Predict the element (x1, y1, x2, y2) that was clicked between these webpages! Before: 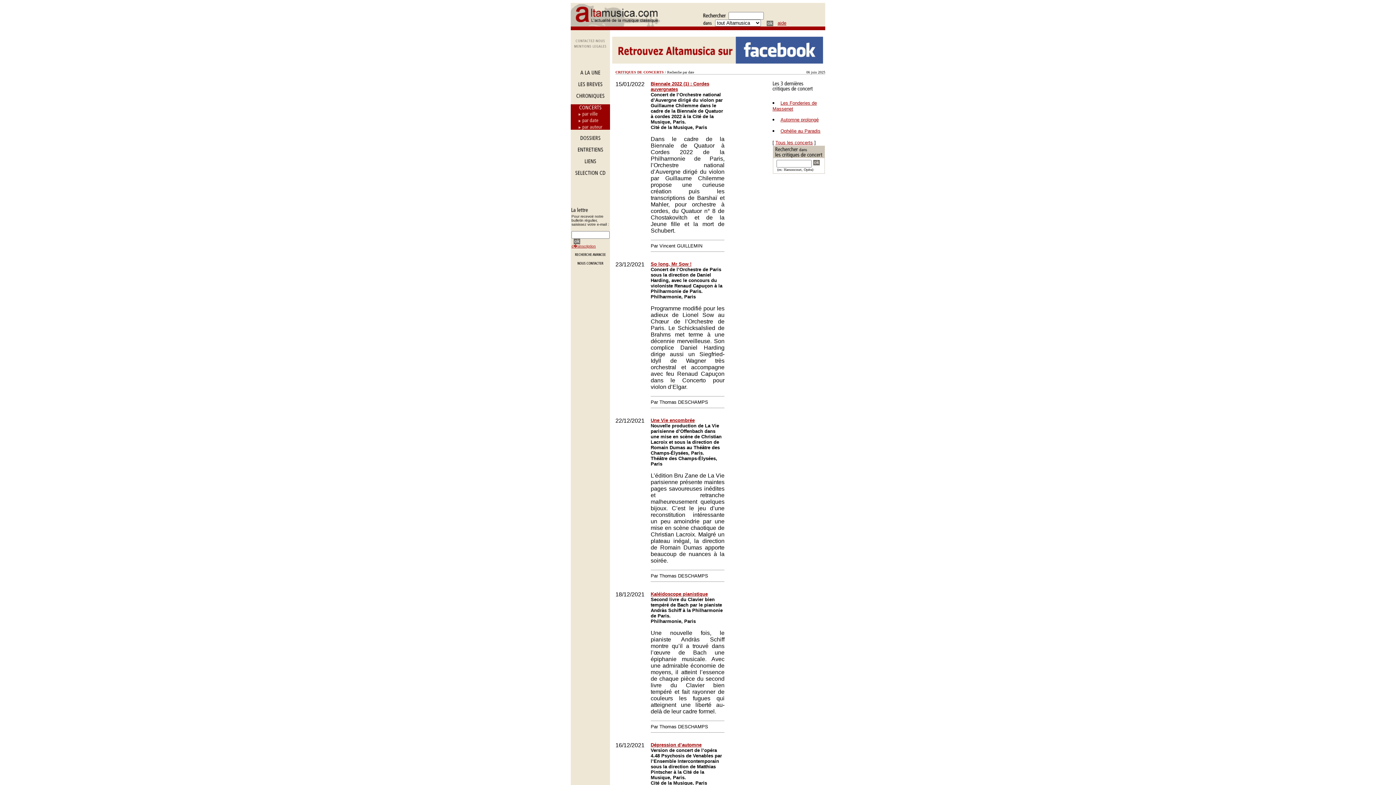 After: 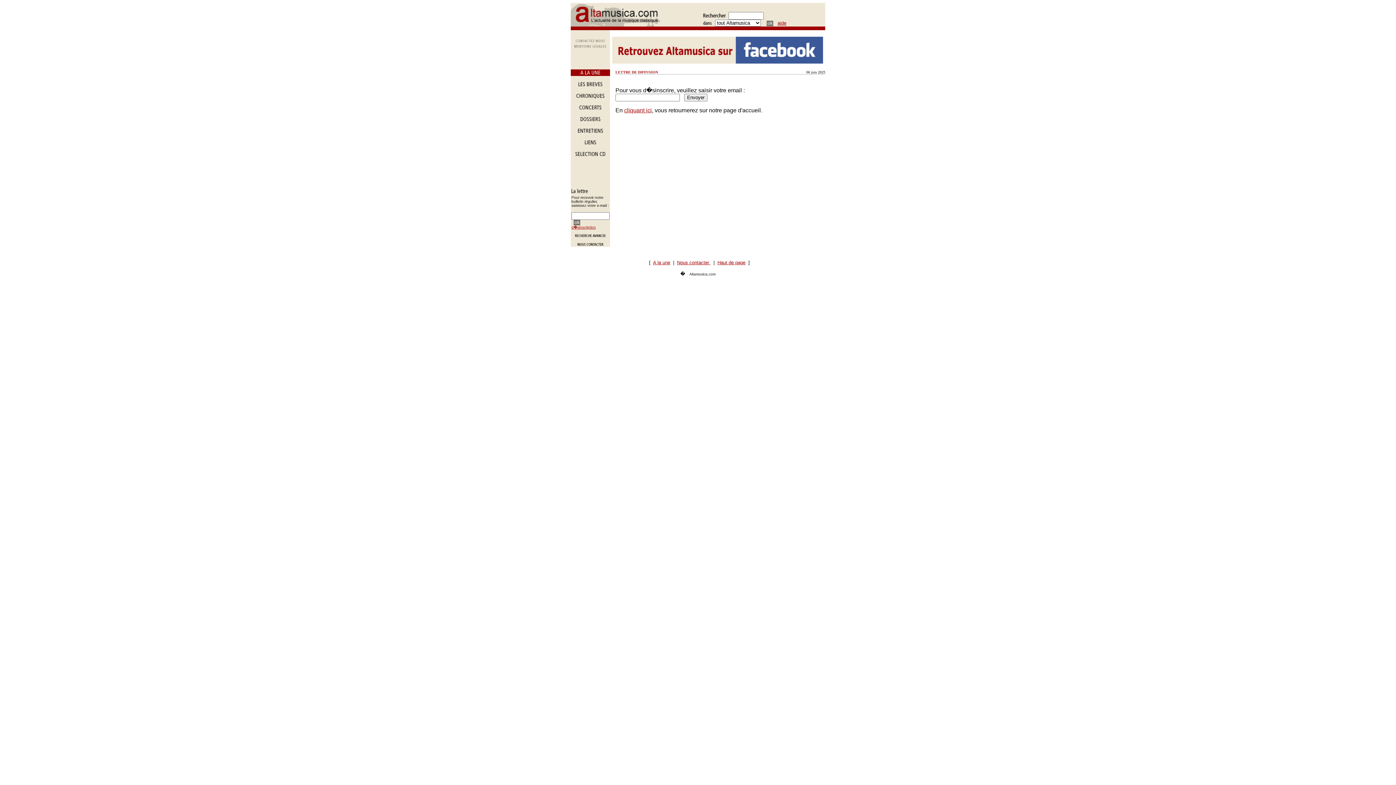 Action: label: d�sinscription bbox: (571, 244, 596, 248)